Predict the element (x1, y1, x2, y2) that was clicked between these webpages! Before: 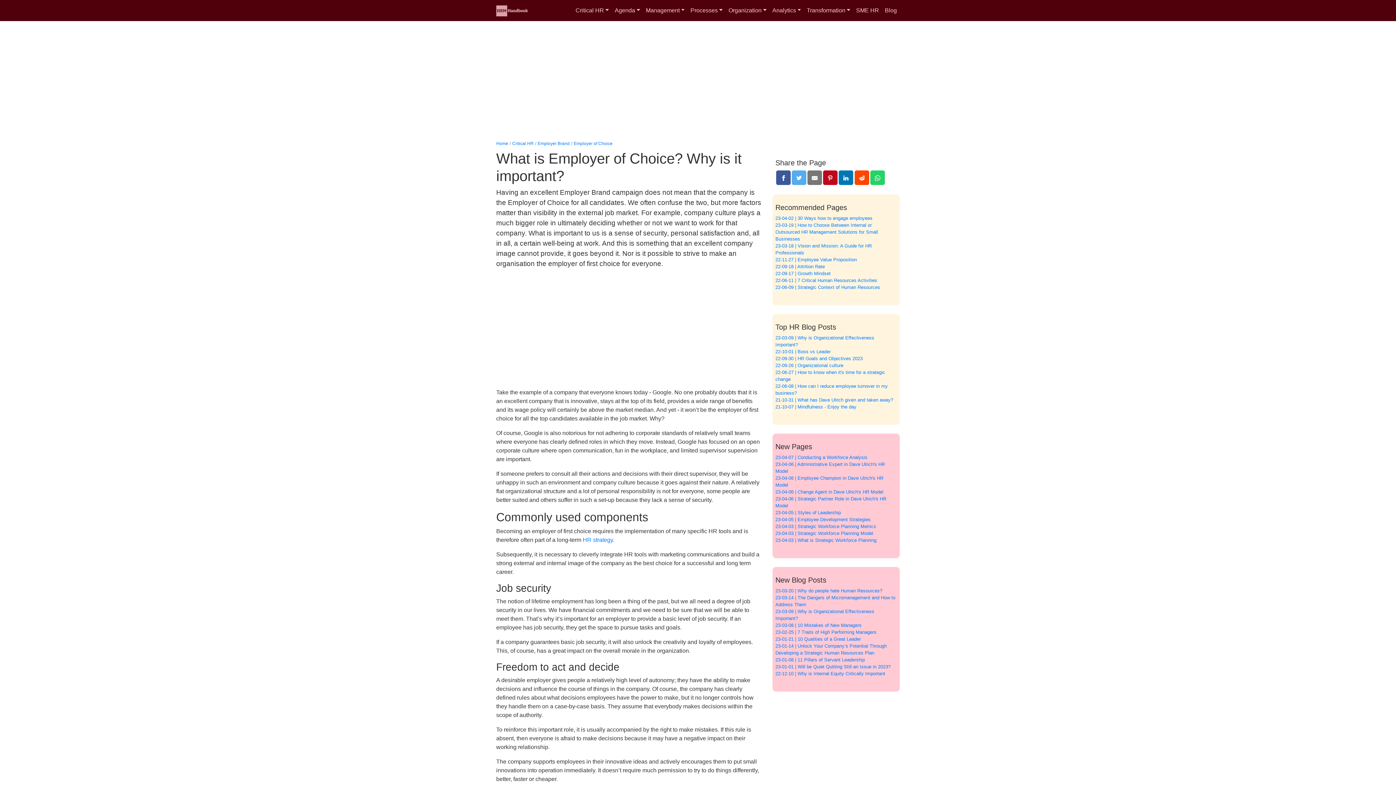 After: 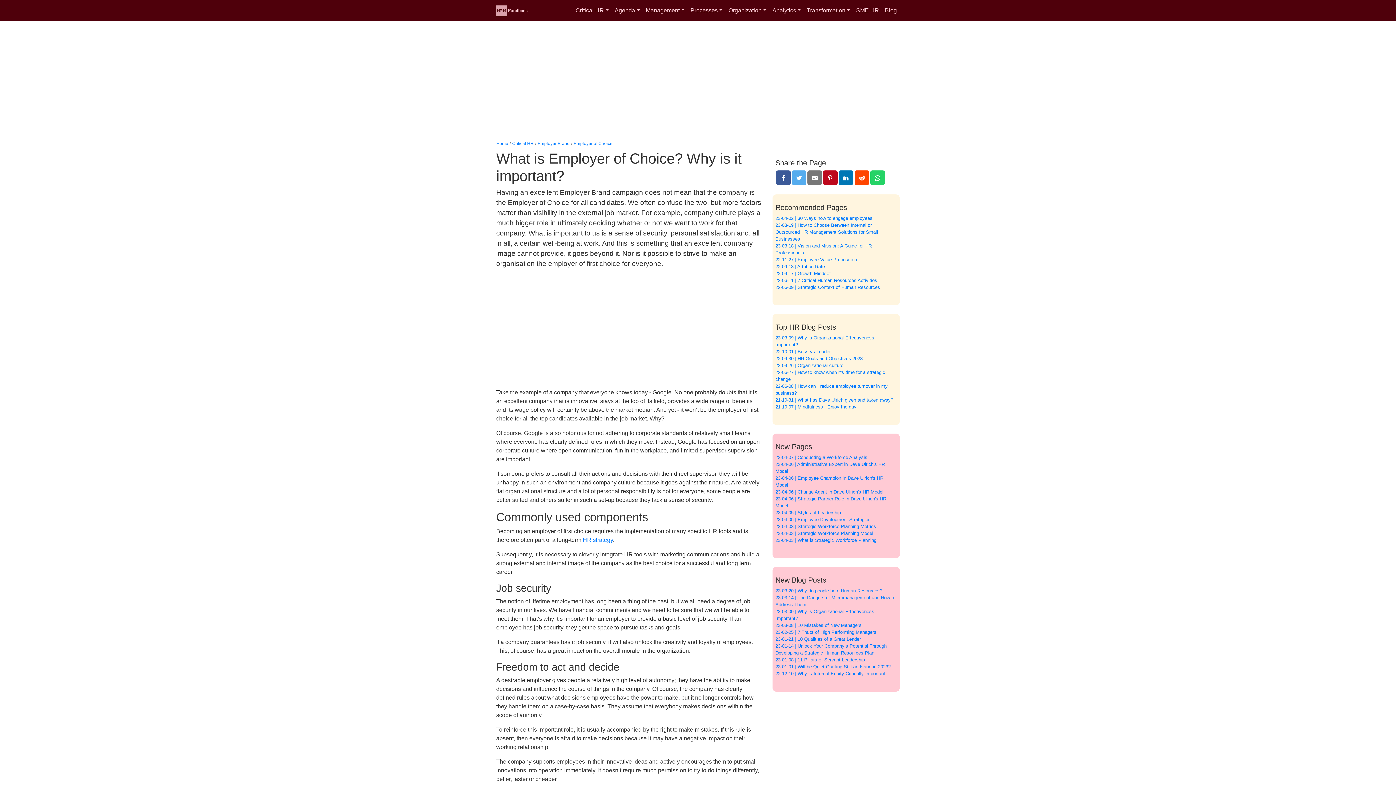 Action: bbox: (573, 140, 612, 146) label: Employer of Choice